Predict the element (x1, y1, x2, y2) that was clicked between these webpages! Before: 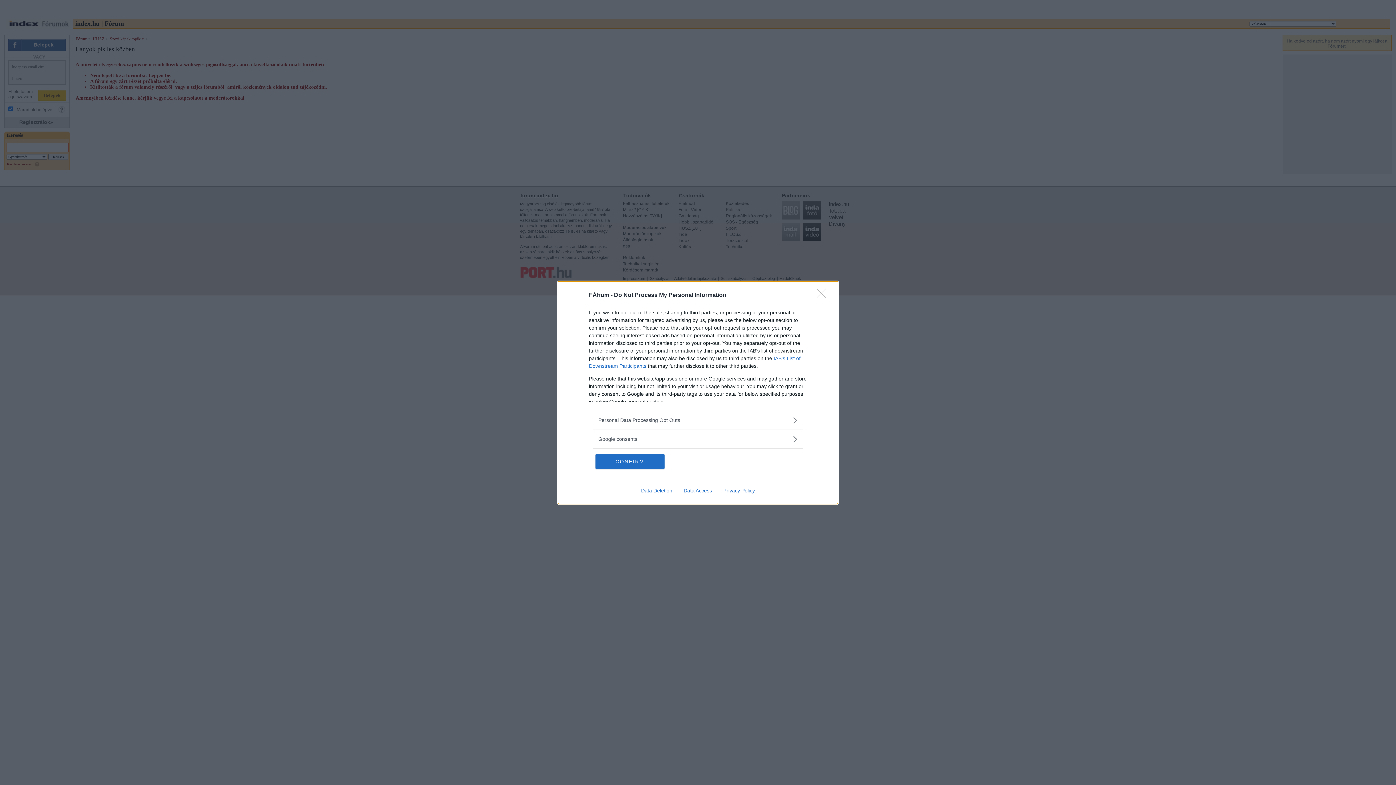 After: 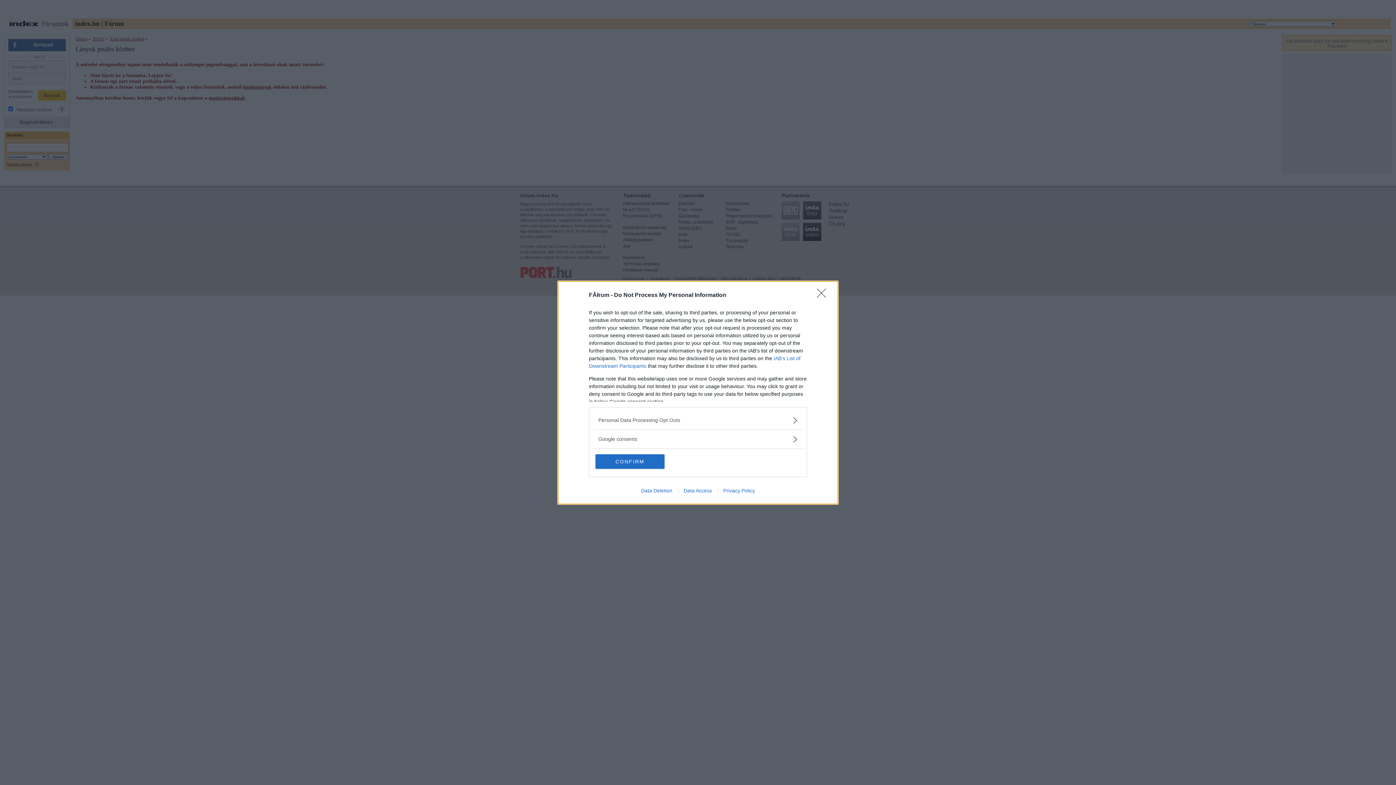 Action: bbox: (717, 487, 760, 493) label: Privacy Policy